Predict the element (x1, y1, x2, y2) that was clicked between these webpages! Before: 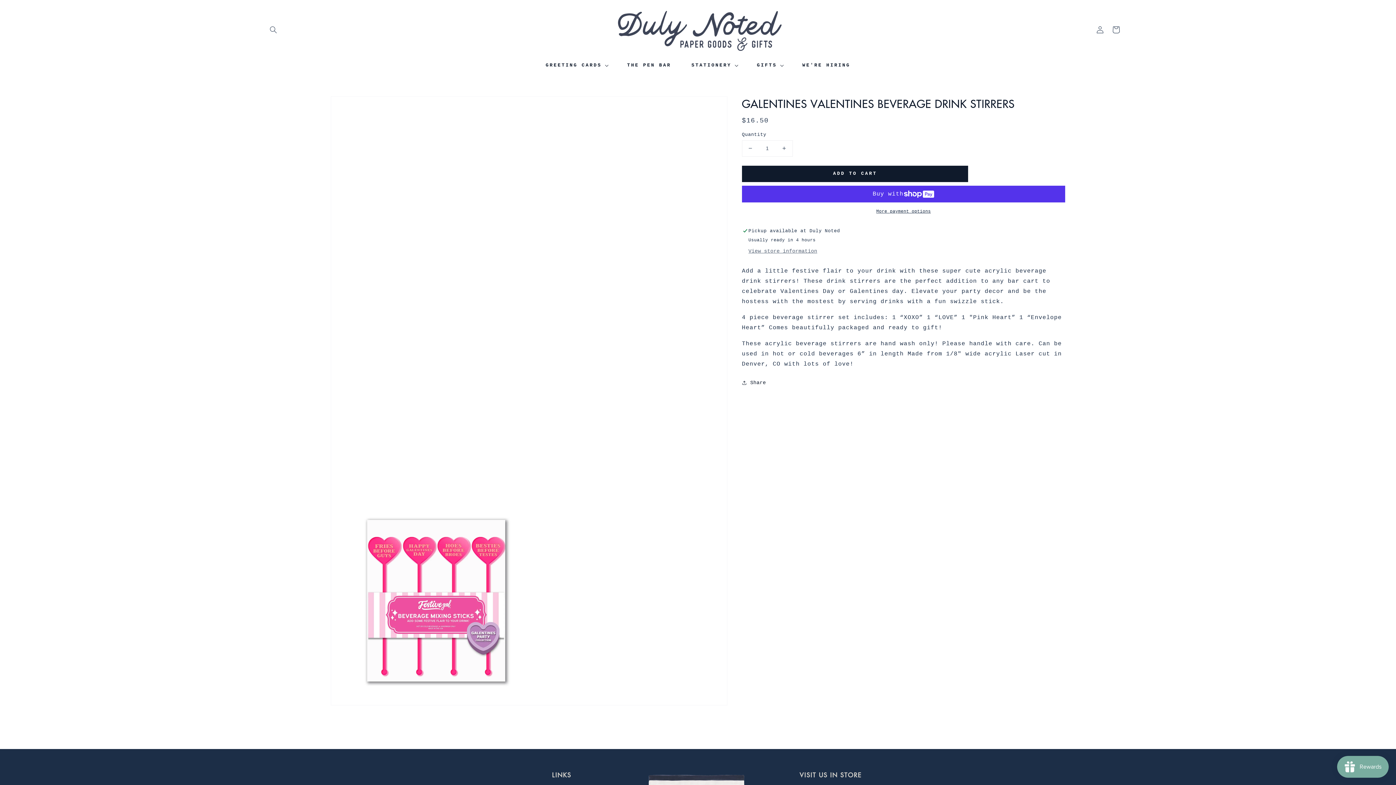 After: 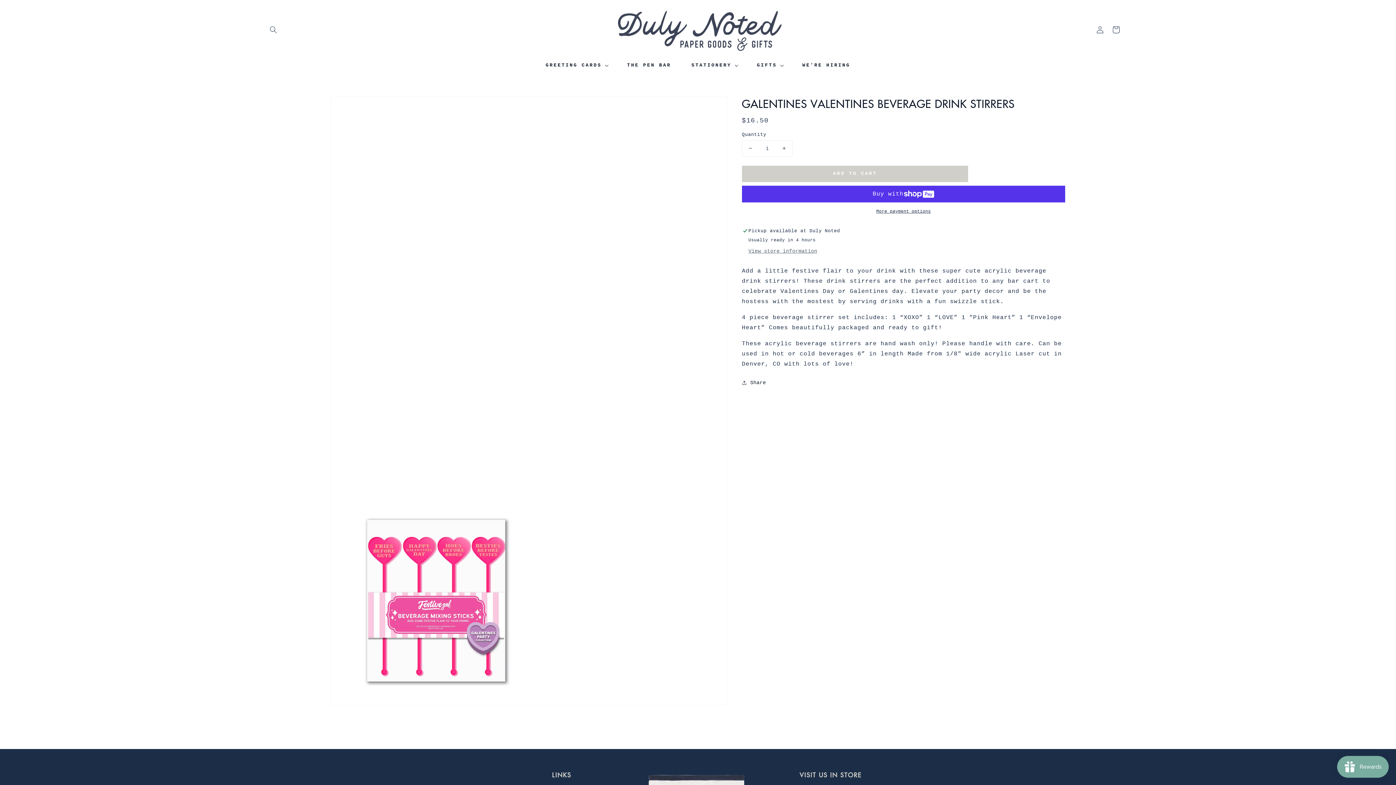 Action: label: ADD TO CART bbox: (742, 165, 968, 182)